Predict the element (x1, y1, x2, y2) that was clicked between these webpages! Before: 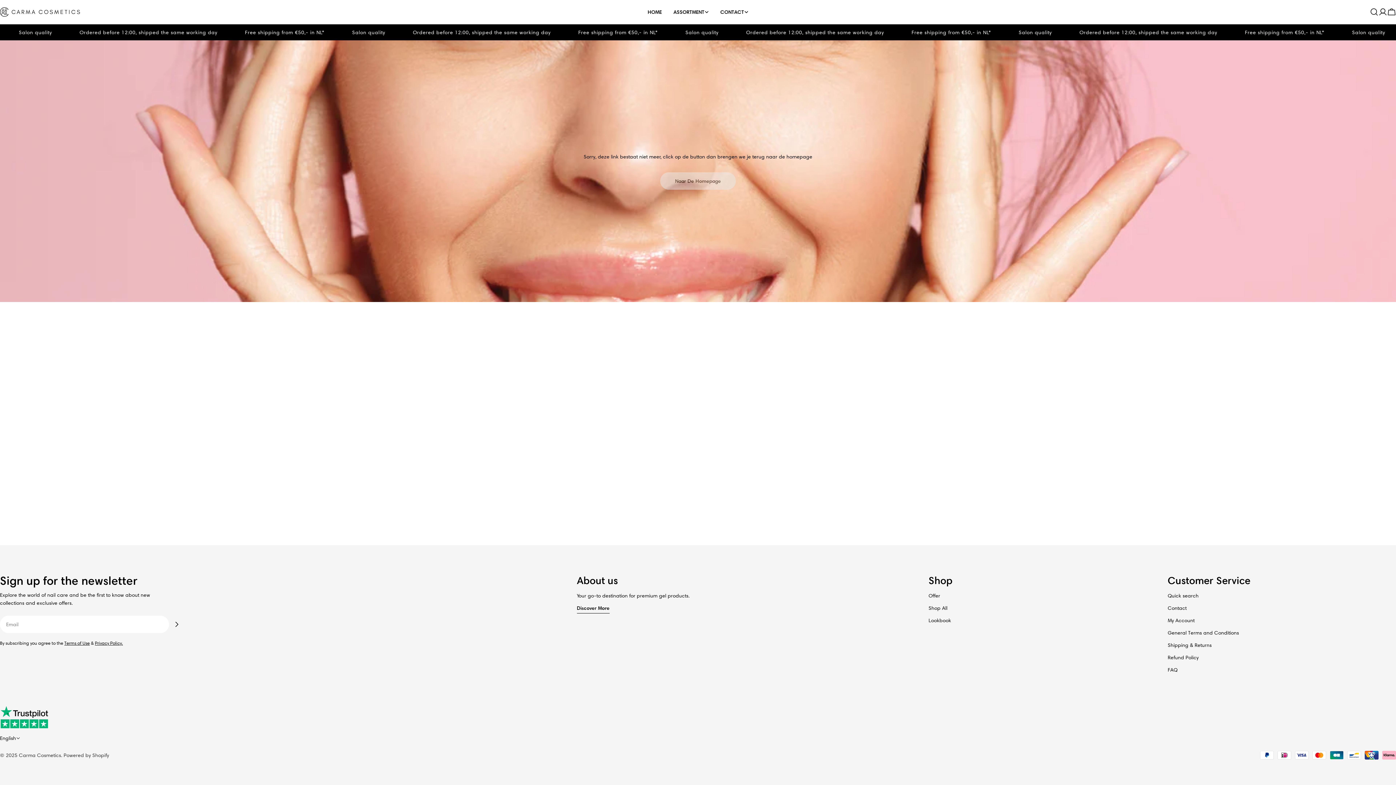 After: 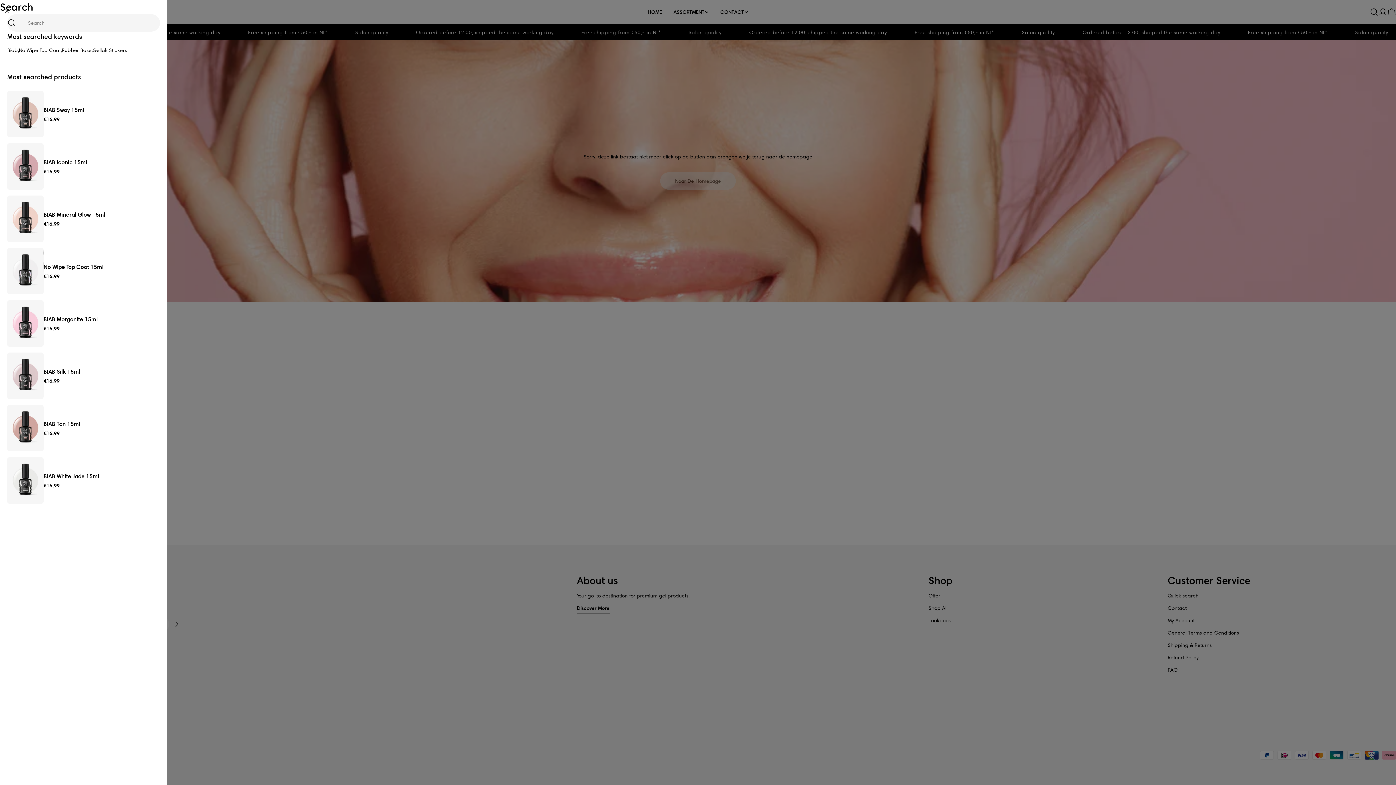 Action: bbox: (1370, 7, 1378, 16) label: Search